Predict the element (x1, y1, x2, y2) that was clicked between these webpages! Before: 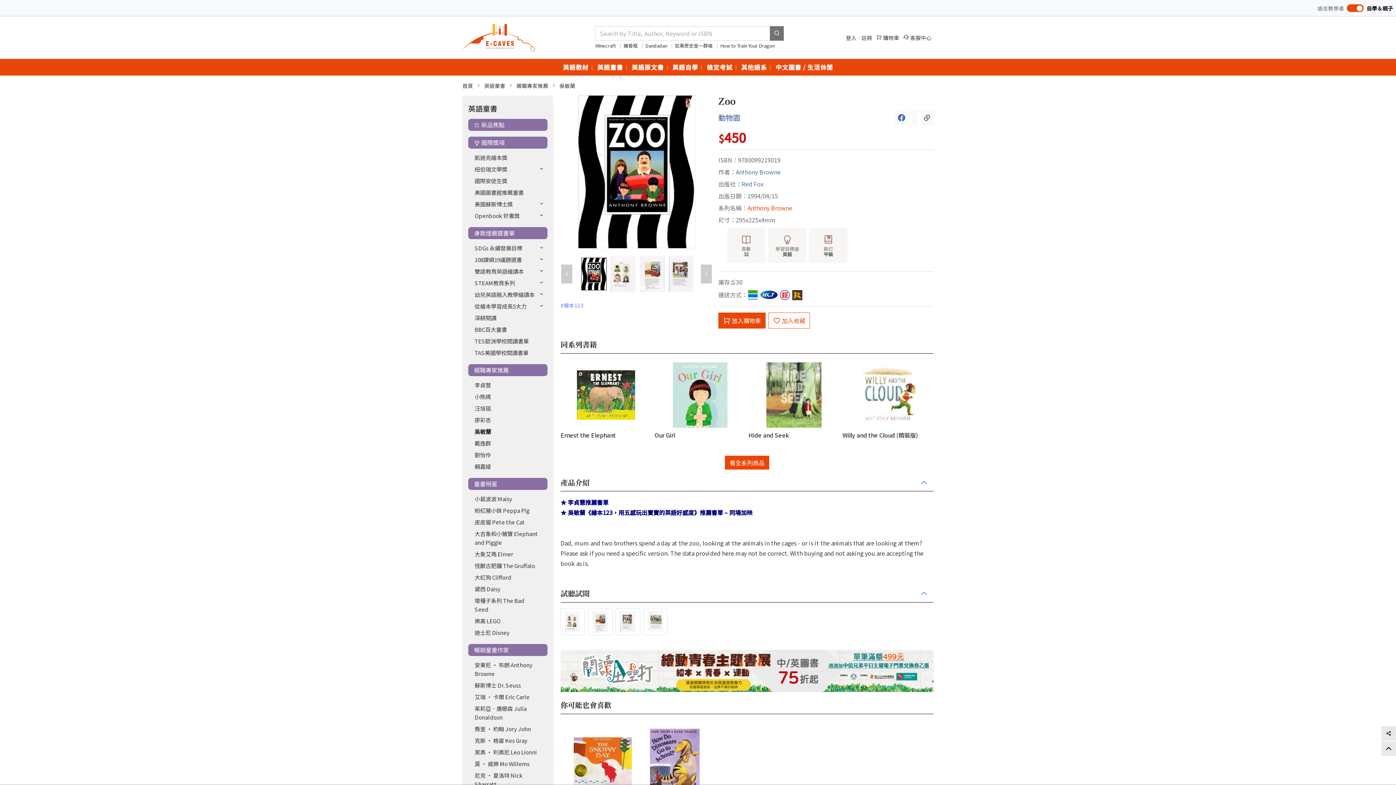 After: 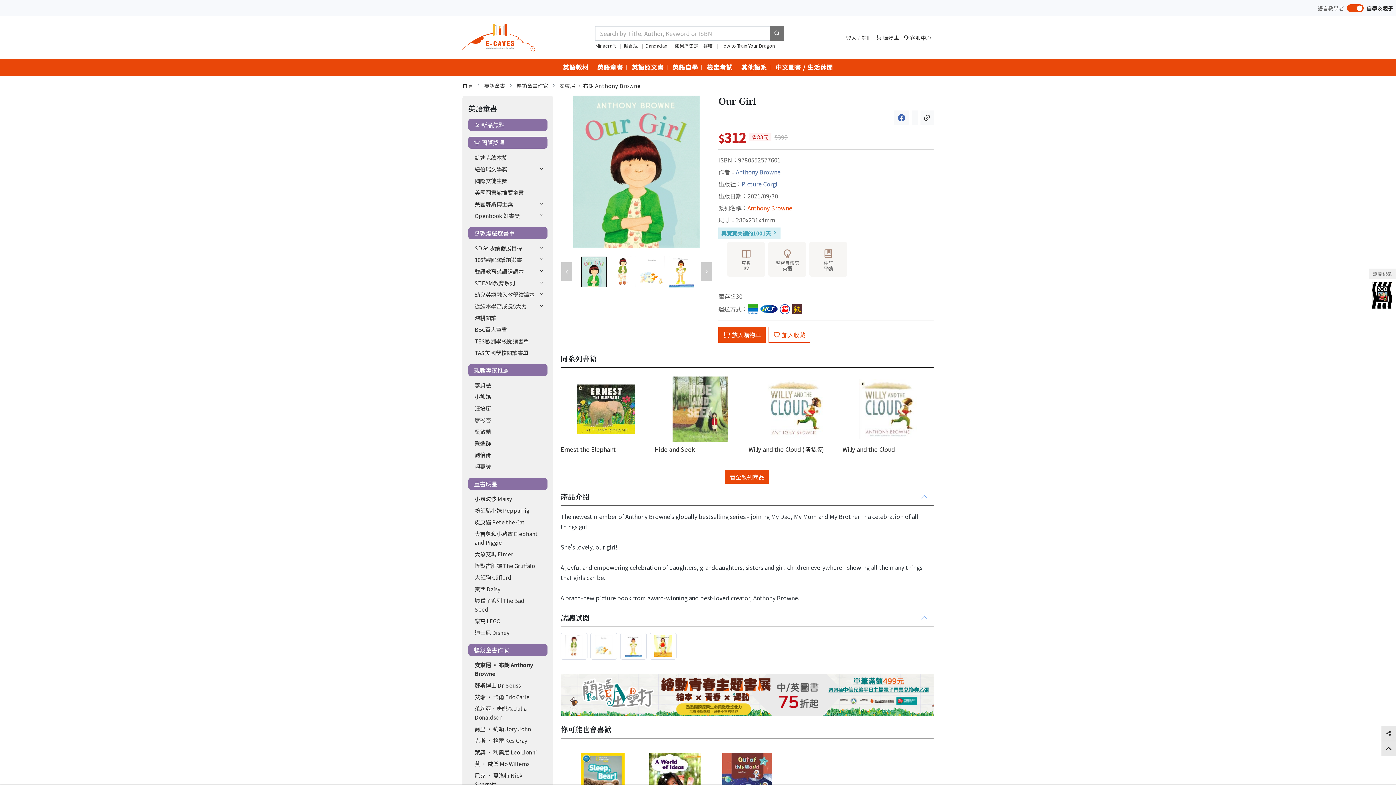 Action: bbox: (654, 362, 745, 427)